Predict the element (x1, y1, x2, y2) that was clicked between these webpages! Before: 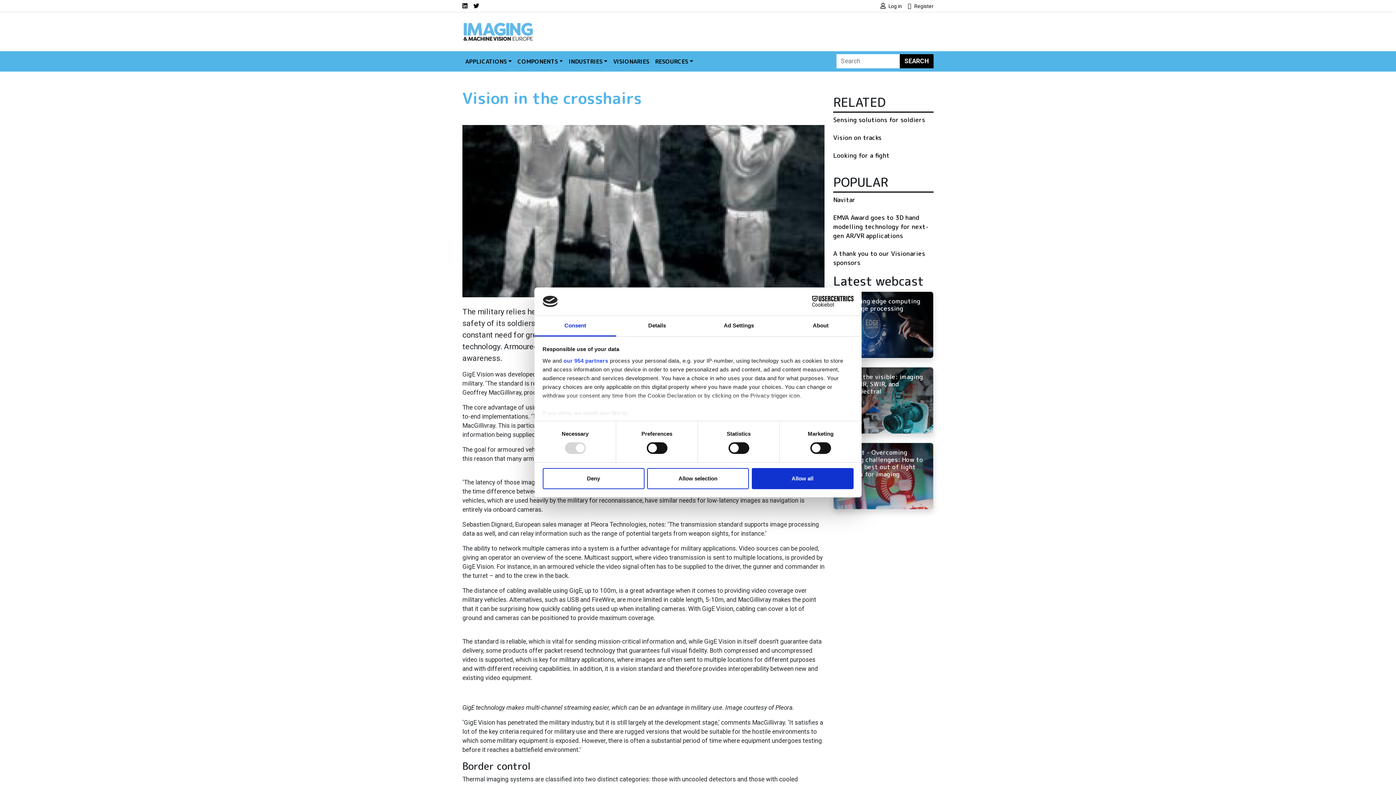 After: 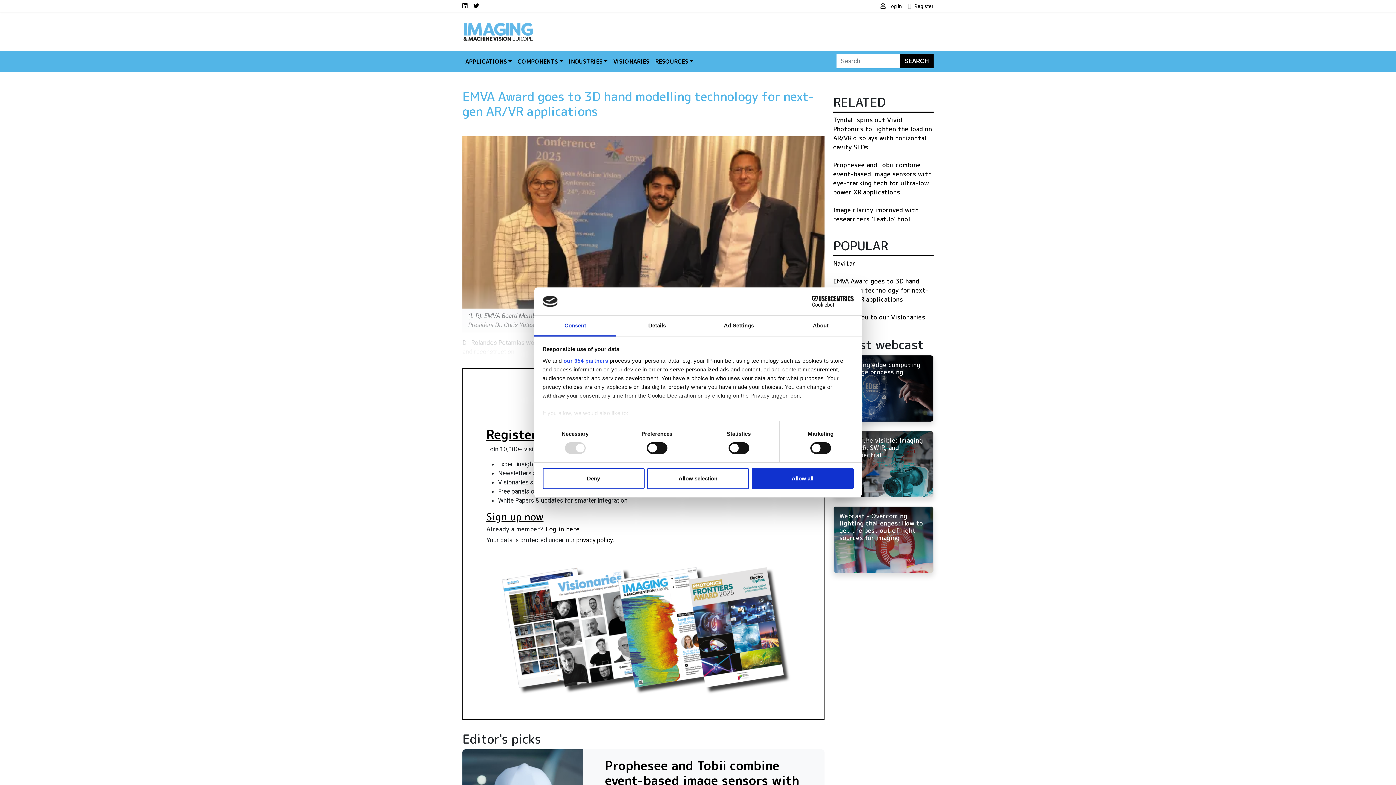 Action: bbox: (833, 213, 928, 239) label: EMVA Award goes to 3D hand modelling technology for next-gen AR/VR applications